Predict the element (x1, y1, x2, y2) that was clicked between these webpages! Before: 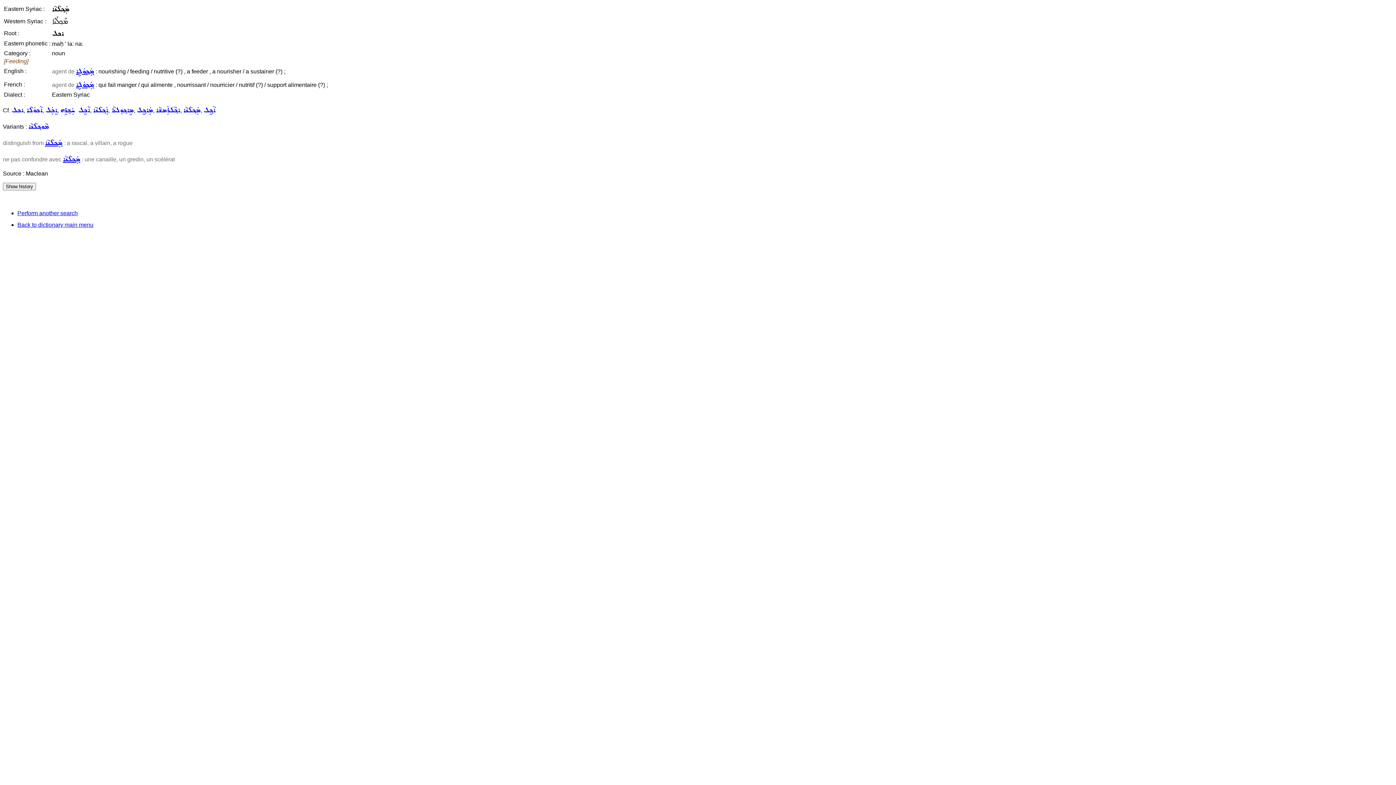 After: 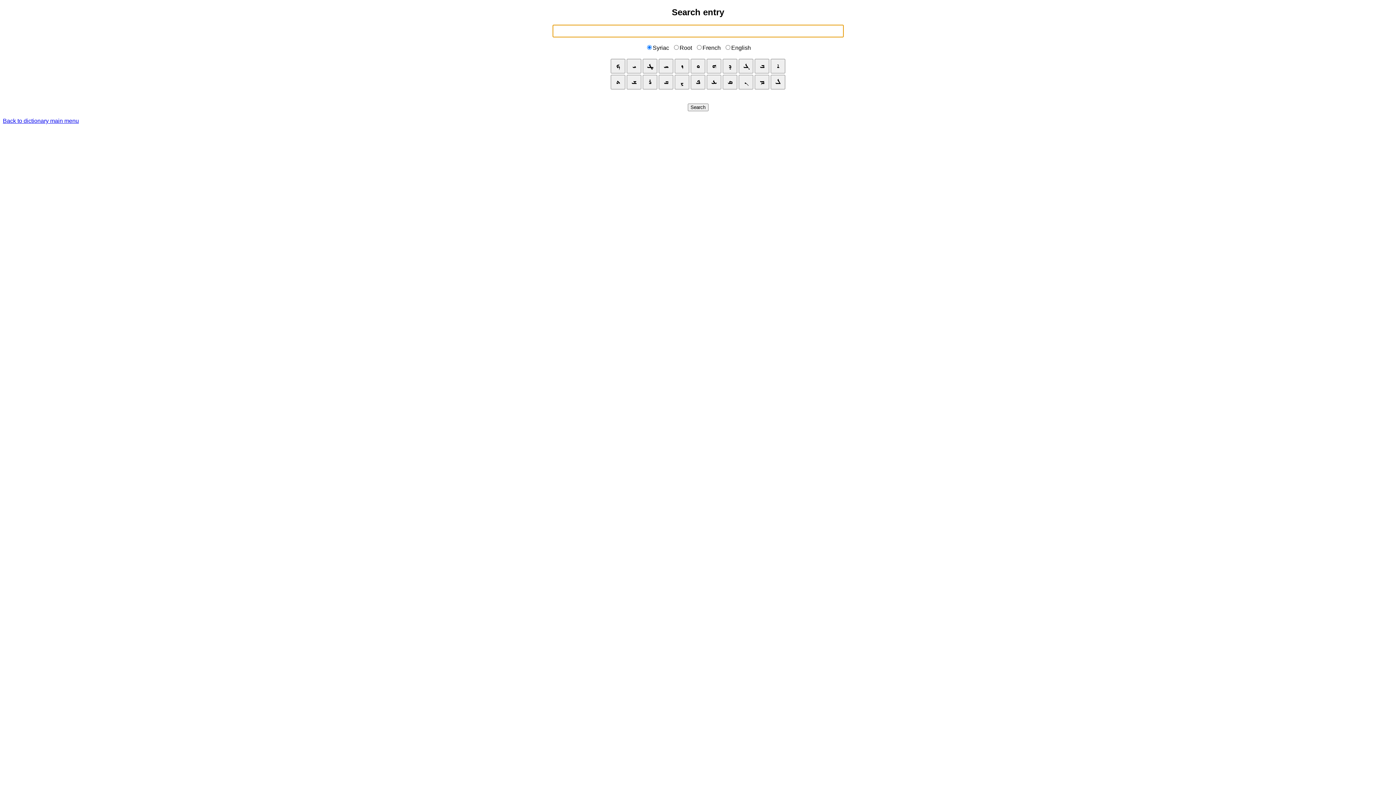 Action: label: Perform another search bbox: (17, 210, 77, 216)